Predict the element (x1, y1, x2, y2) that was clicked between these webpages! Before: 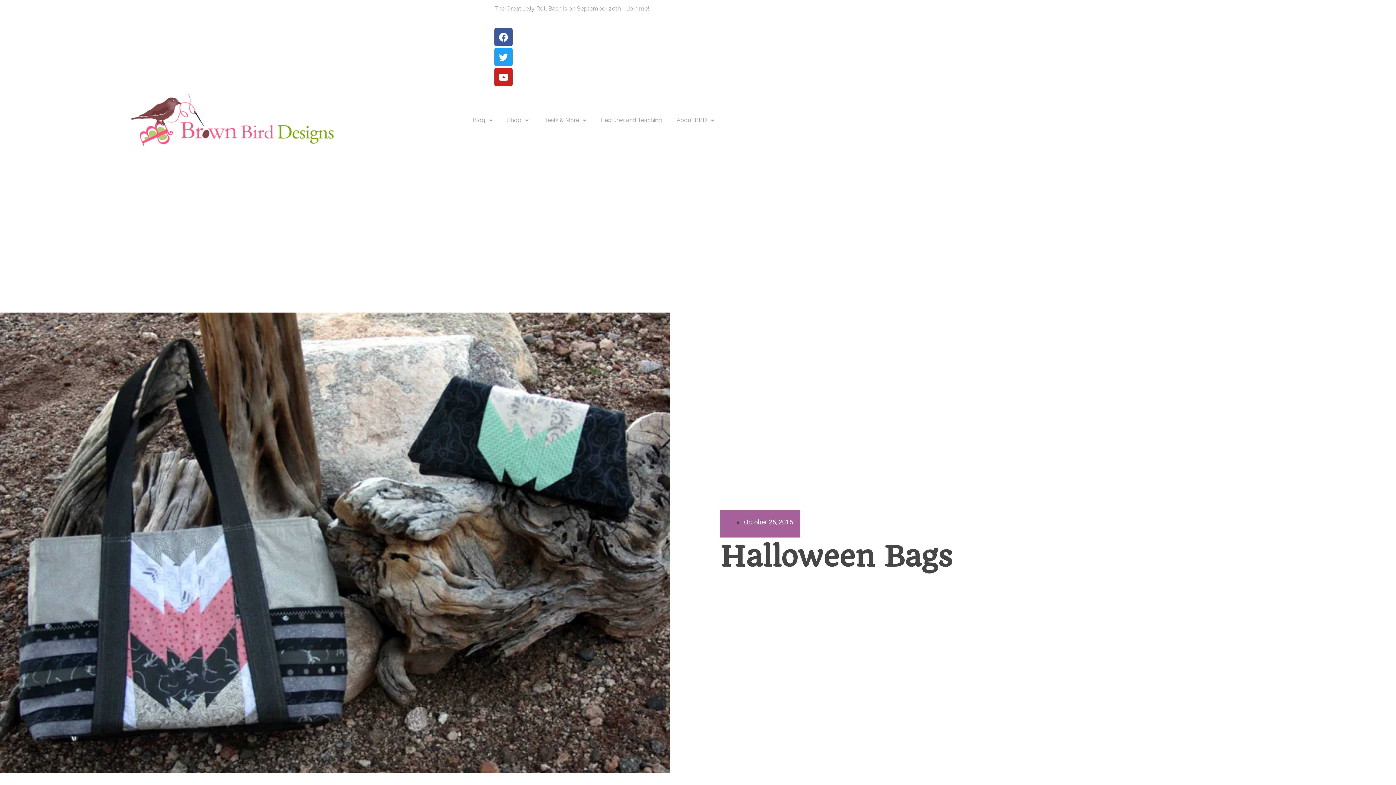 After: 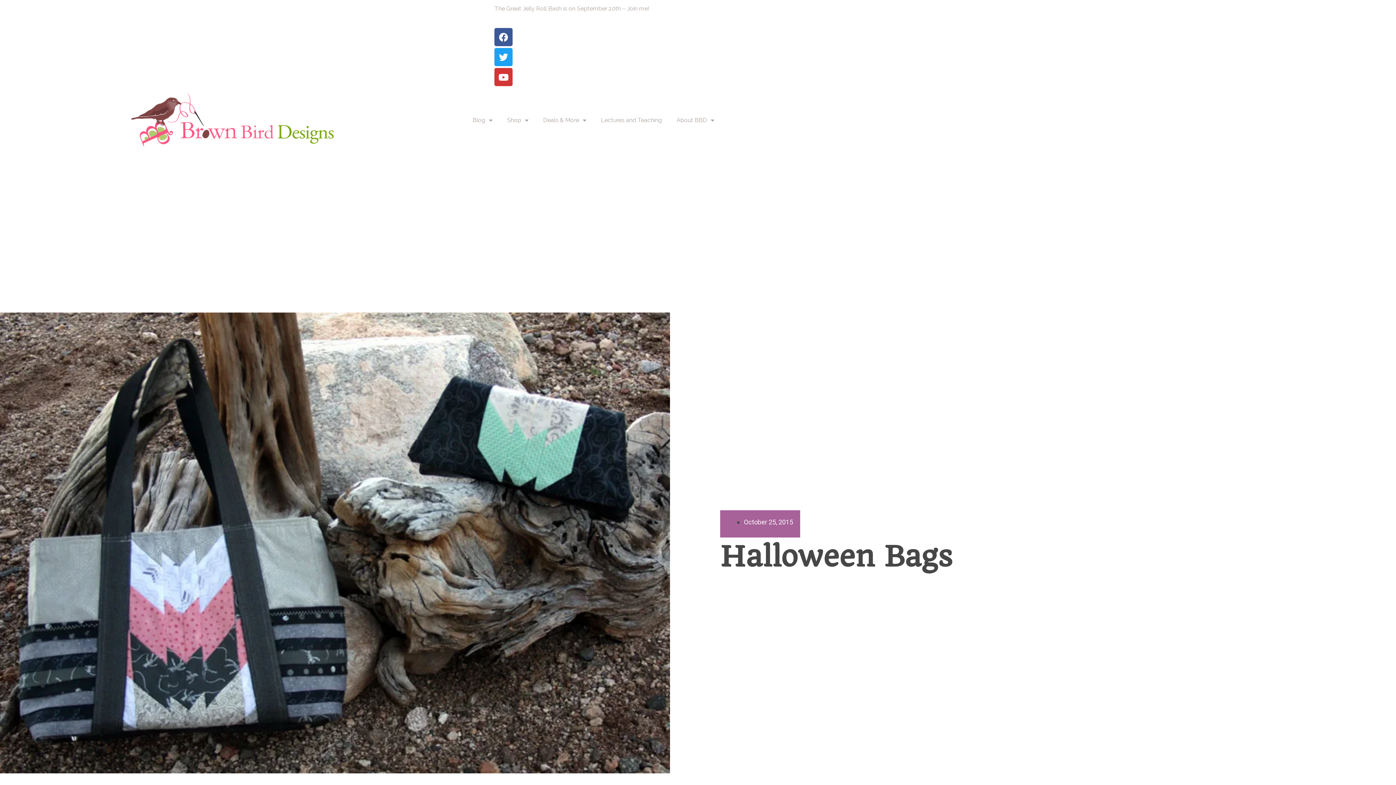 Action: label: Youtube bbox: (494, 68, 512, 86)